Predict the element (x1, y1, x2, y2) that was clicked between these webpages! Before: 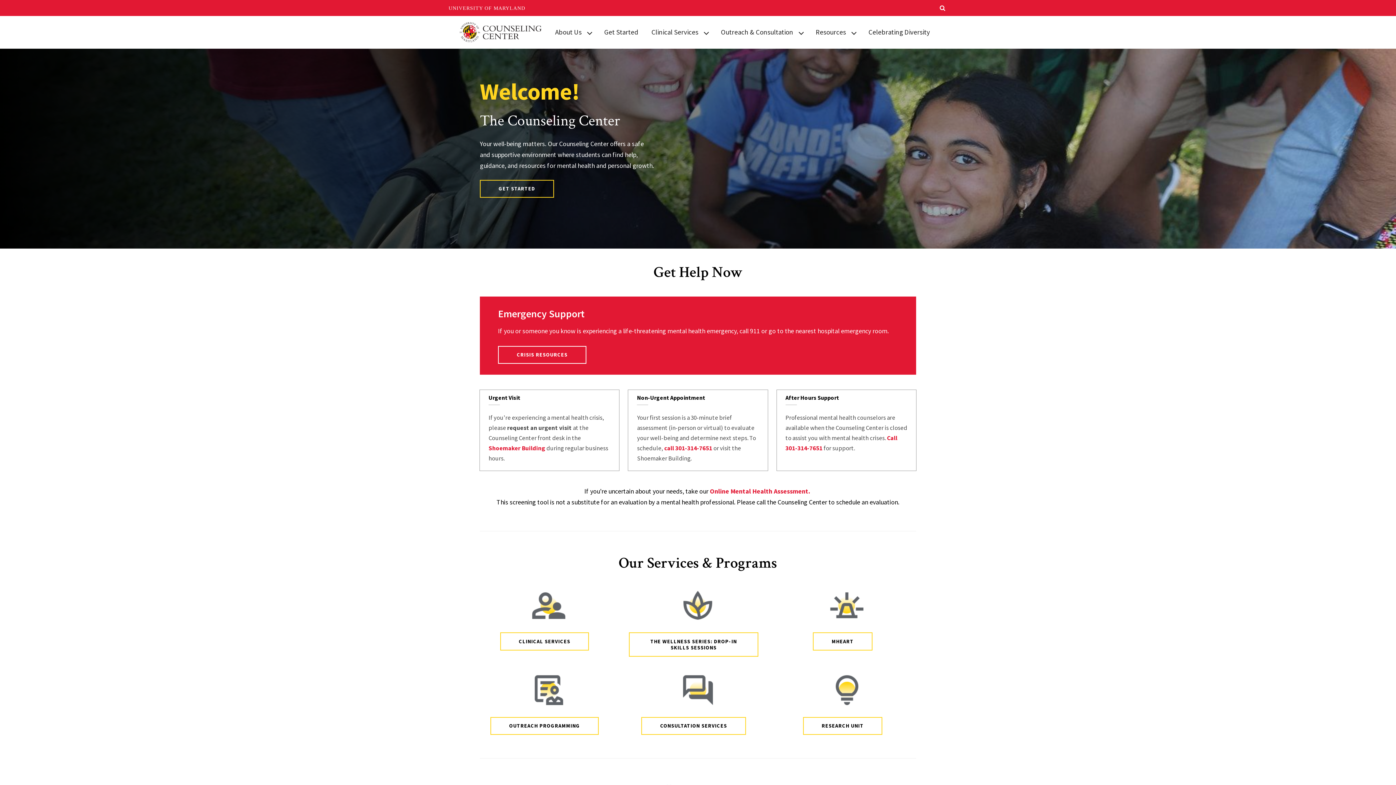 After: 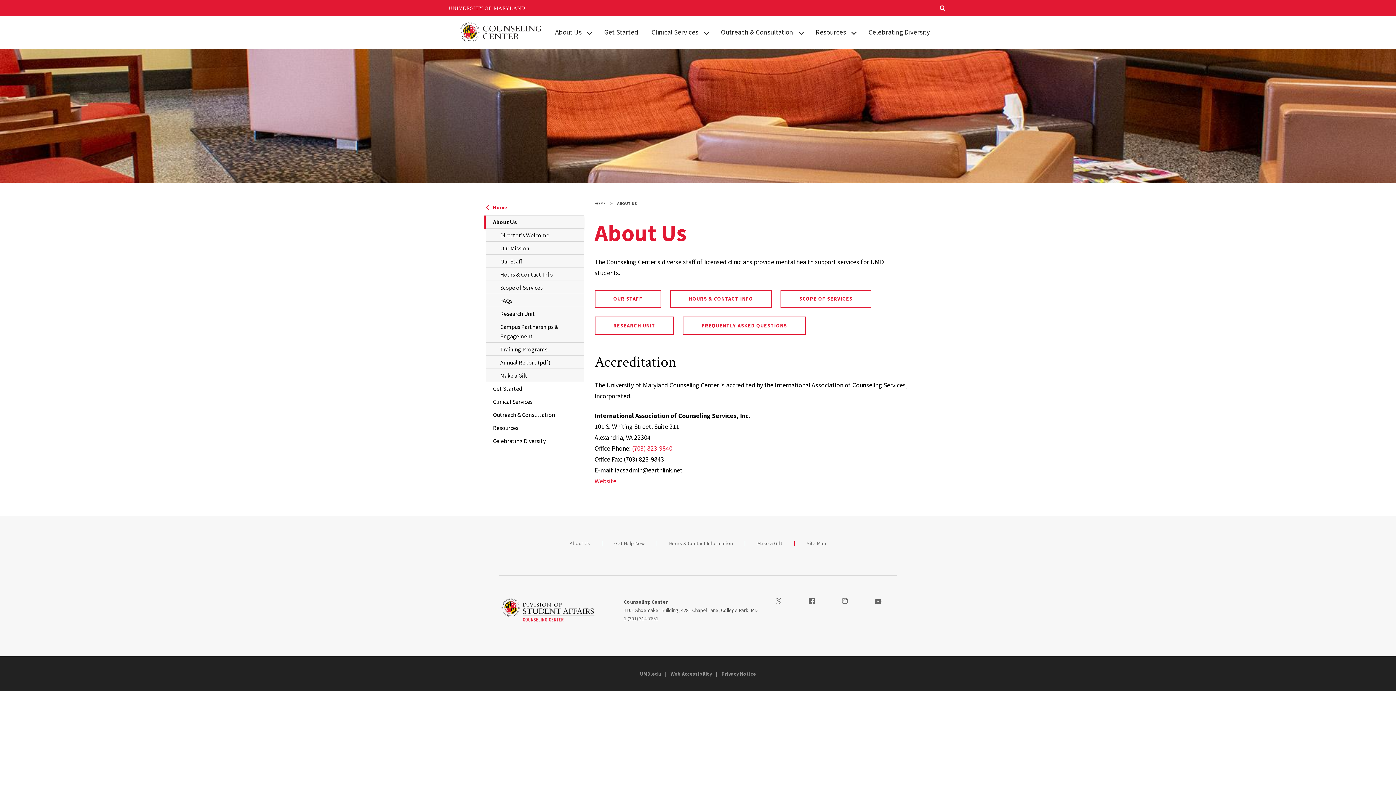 Action: label: About Us bbox: (548, 27, 581, 37)